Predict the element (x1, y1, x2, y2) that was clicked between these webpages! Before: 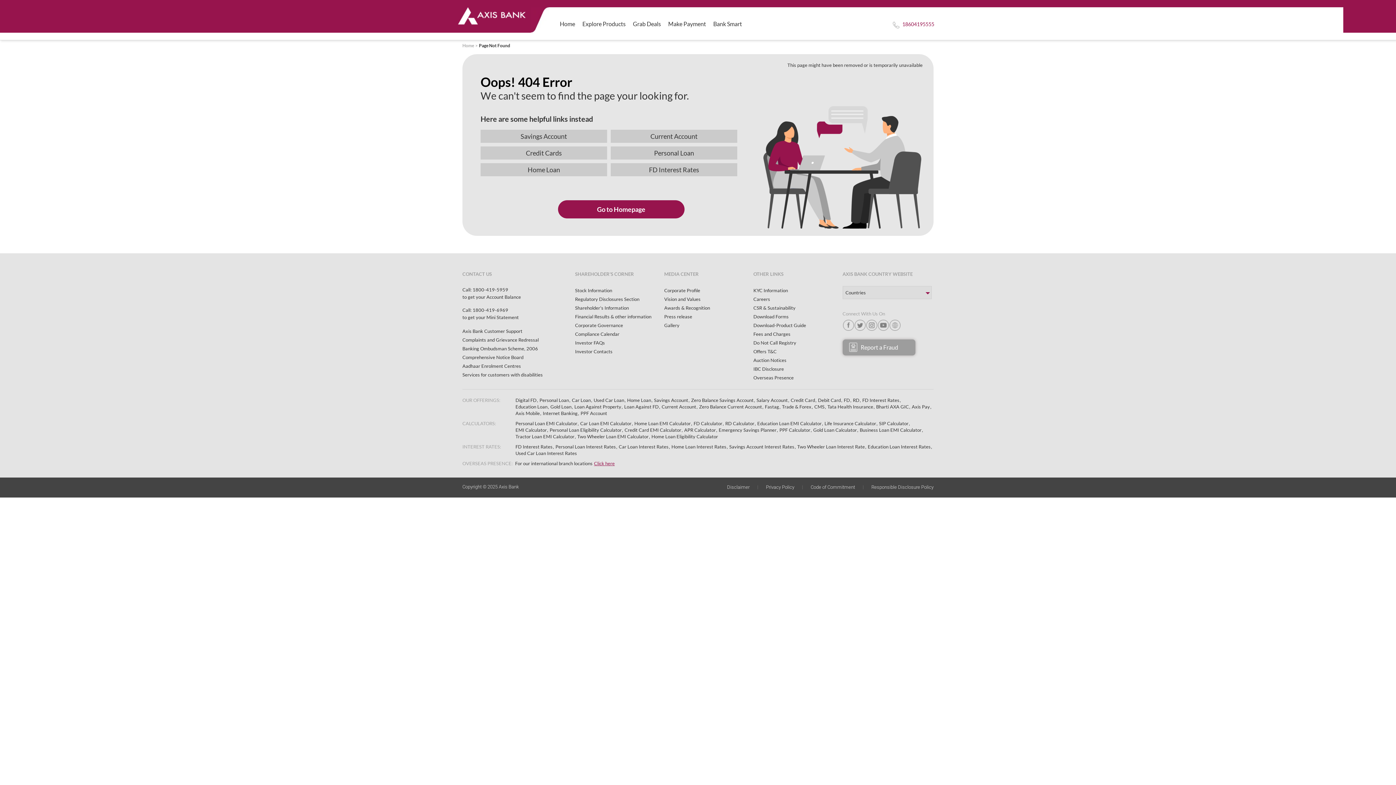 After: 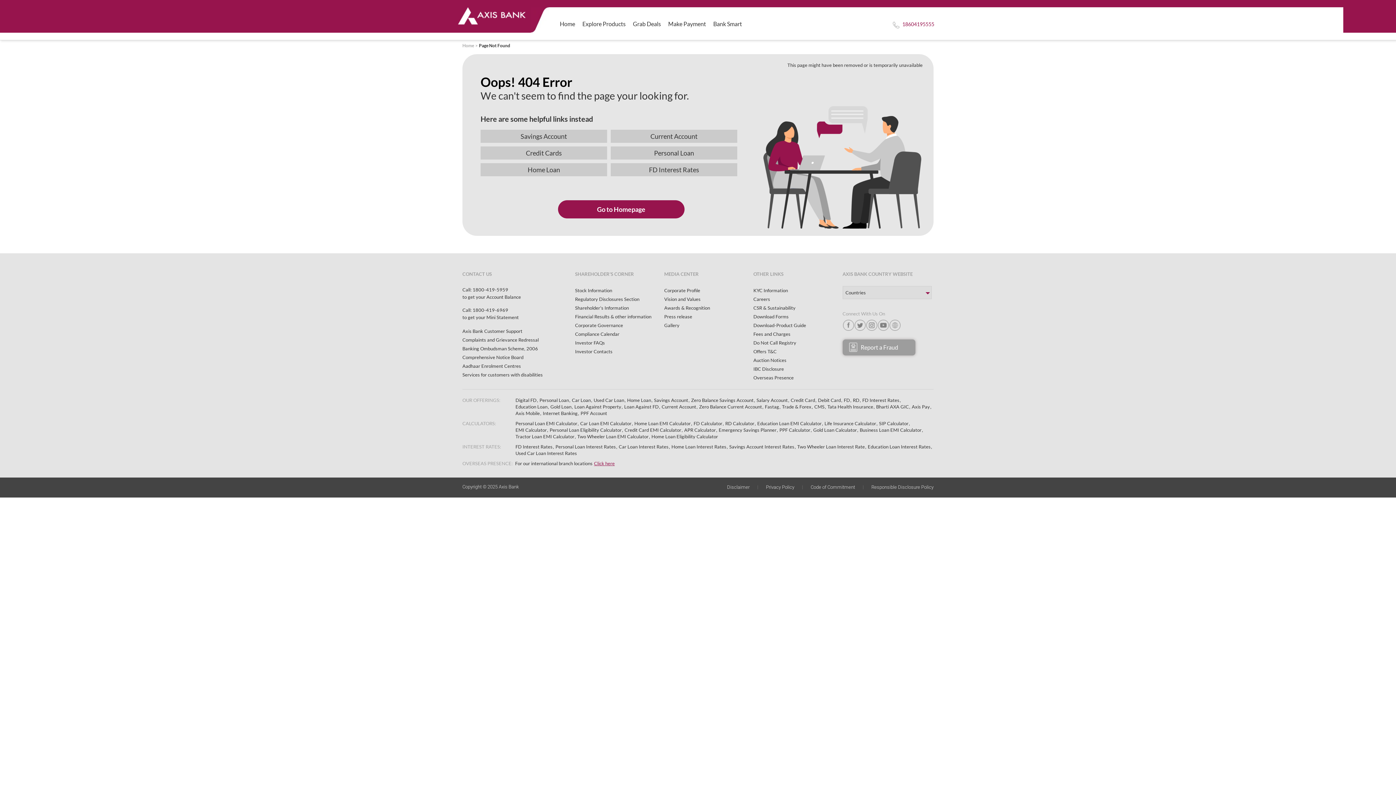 Action: label:  18604195555 bbox: (901, 21, 934, 27)